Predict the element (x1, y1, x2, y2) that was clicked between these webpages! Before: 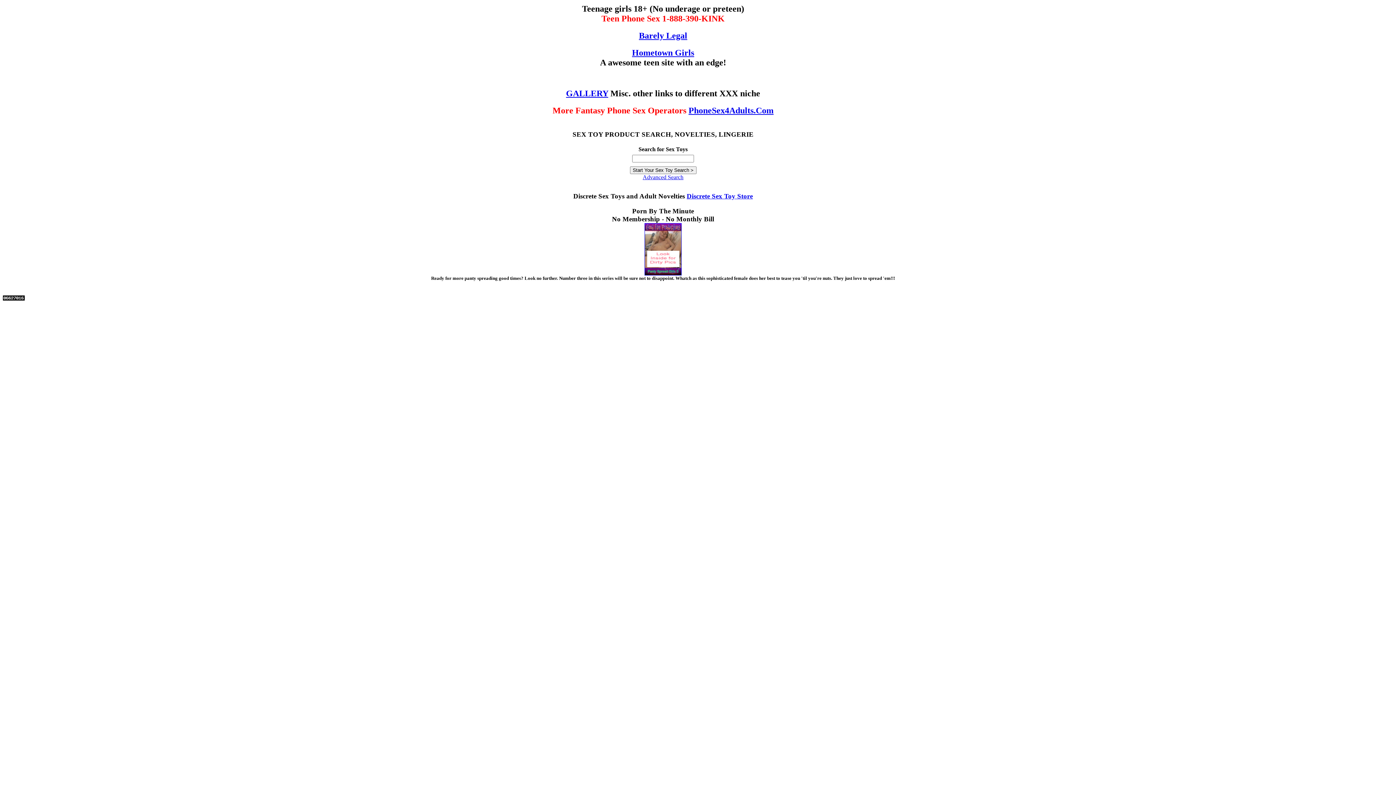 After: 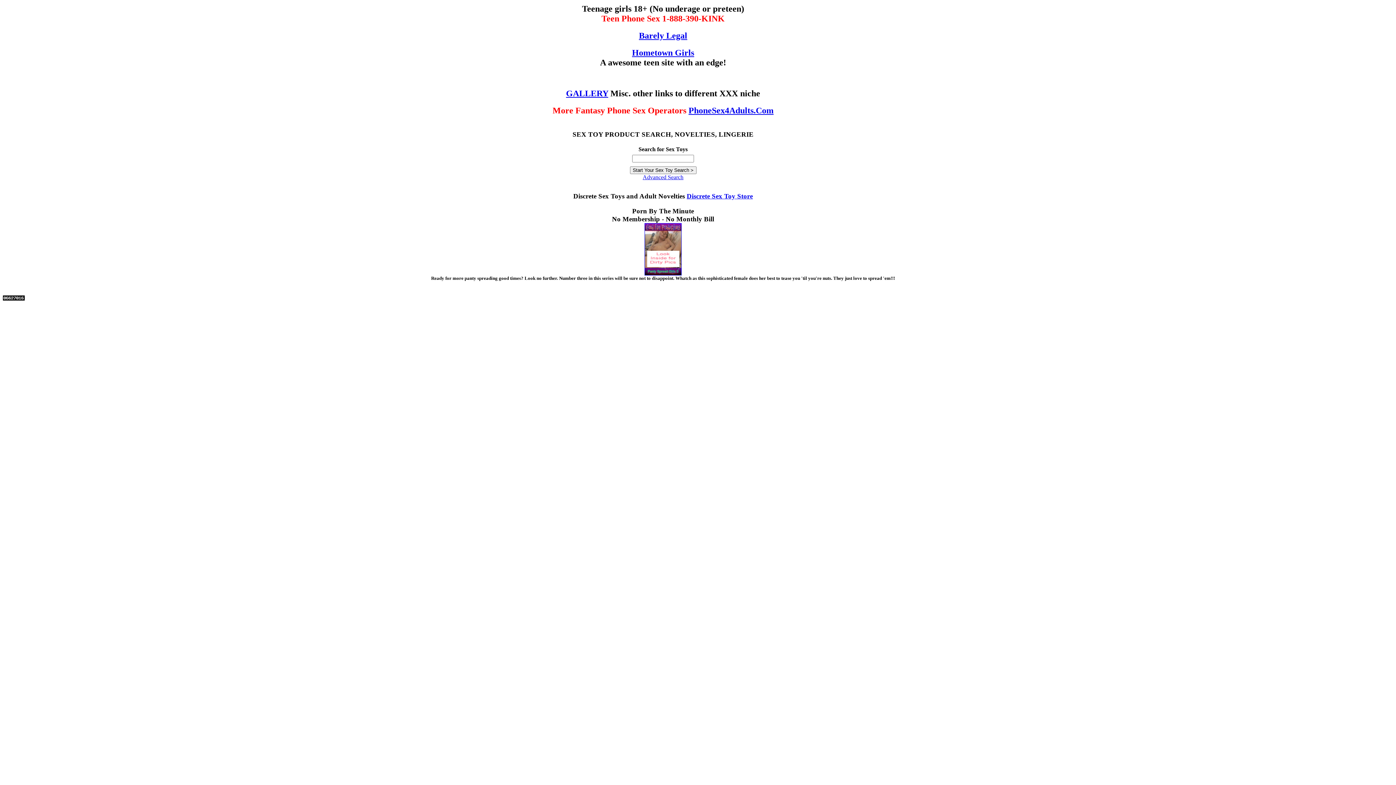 Action: bbox: (644, 269, 681, 276)